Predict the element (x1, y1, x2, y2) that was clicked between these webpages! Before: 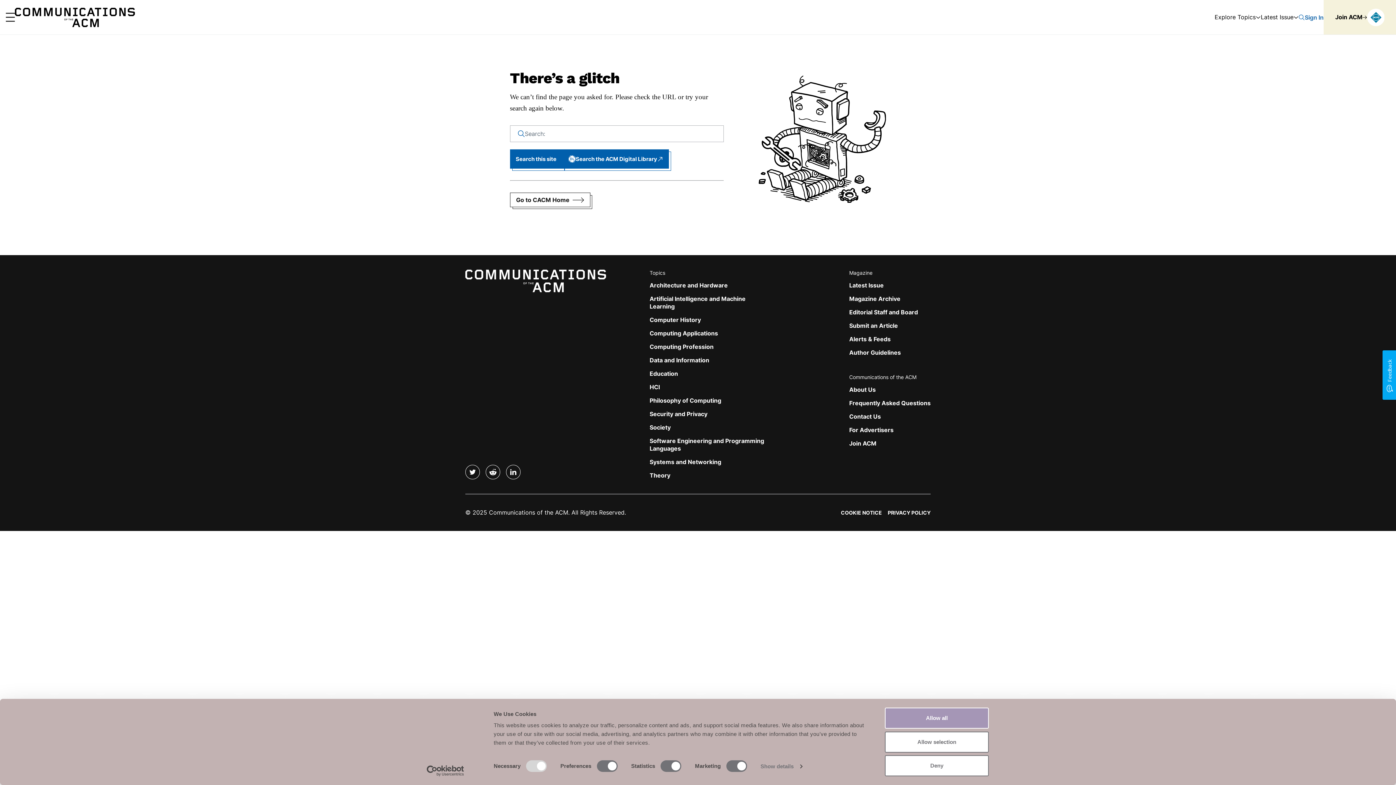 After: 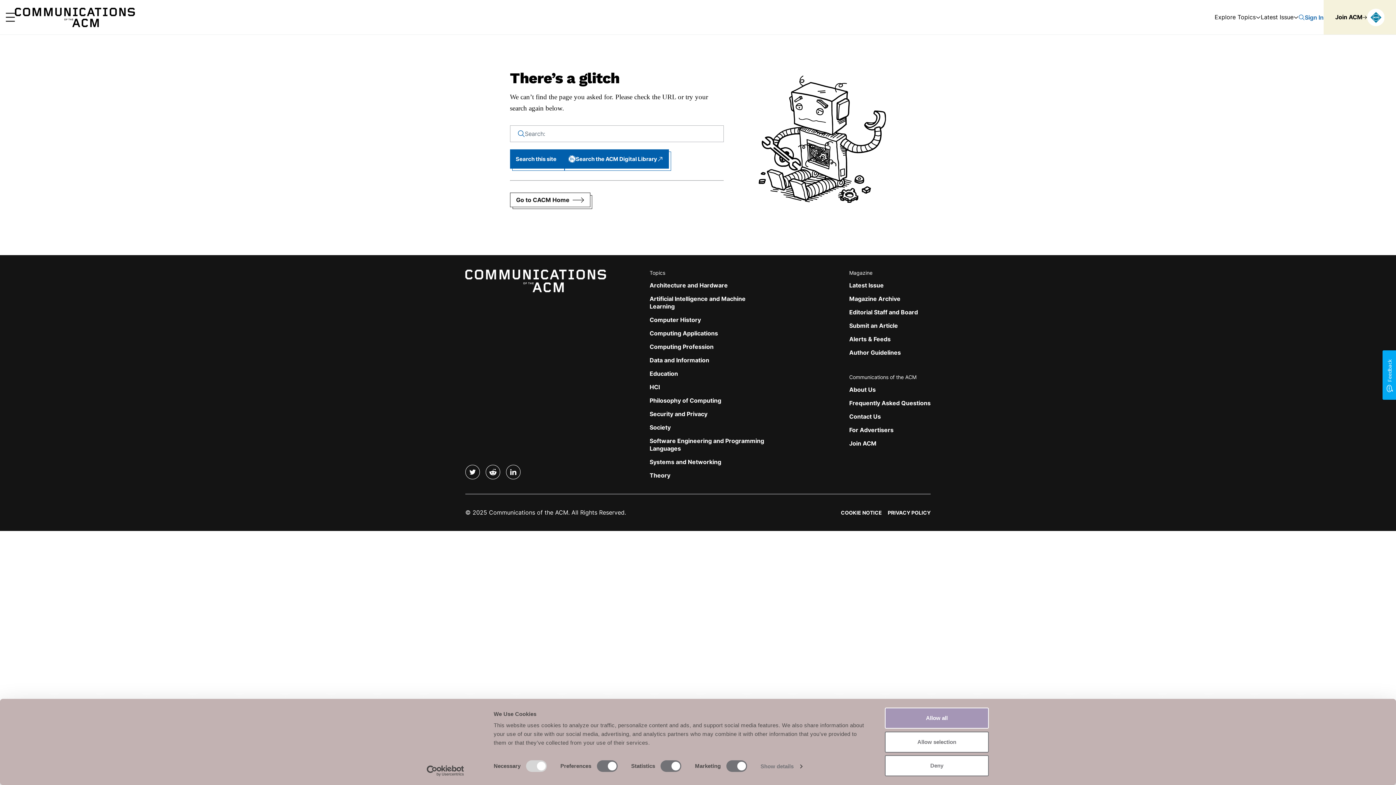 Action: label: Usercentrics Cookiebot - opens in a new window bbox: (413, 765, 477, 776)